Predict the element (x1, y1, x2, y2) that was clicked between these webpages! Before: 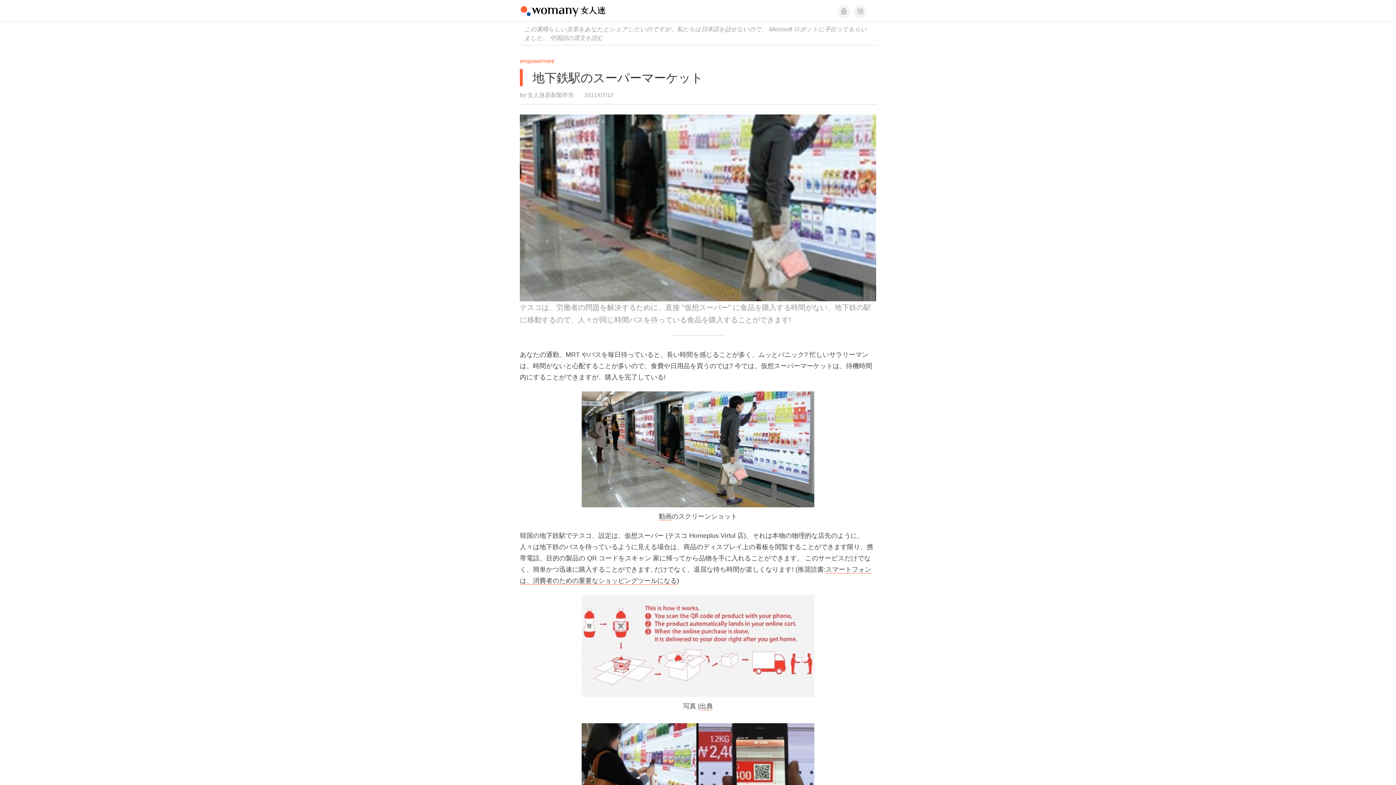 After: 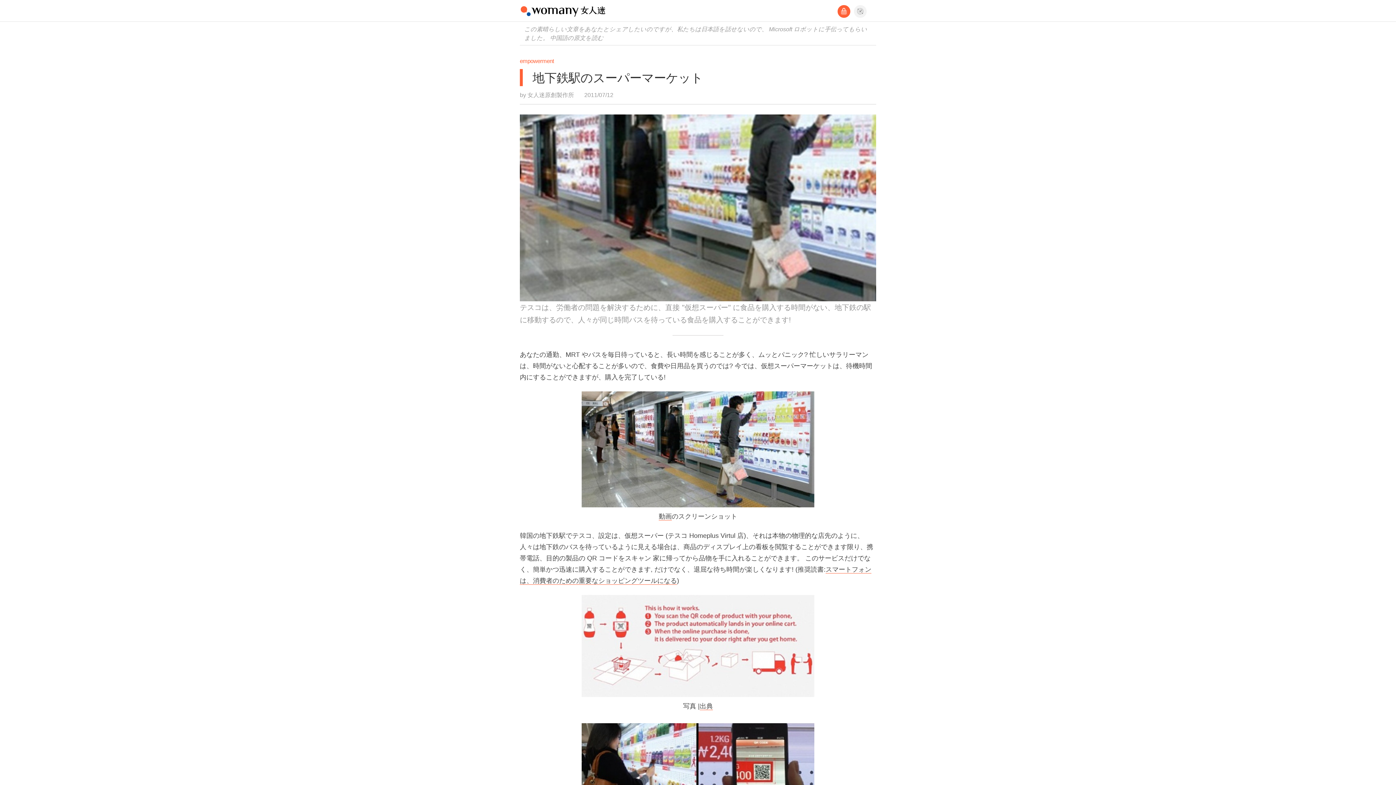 Action: bbox: (837, 4, 850, 17)